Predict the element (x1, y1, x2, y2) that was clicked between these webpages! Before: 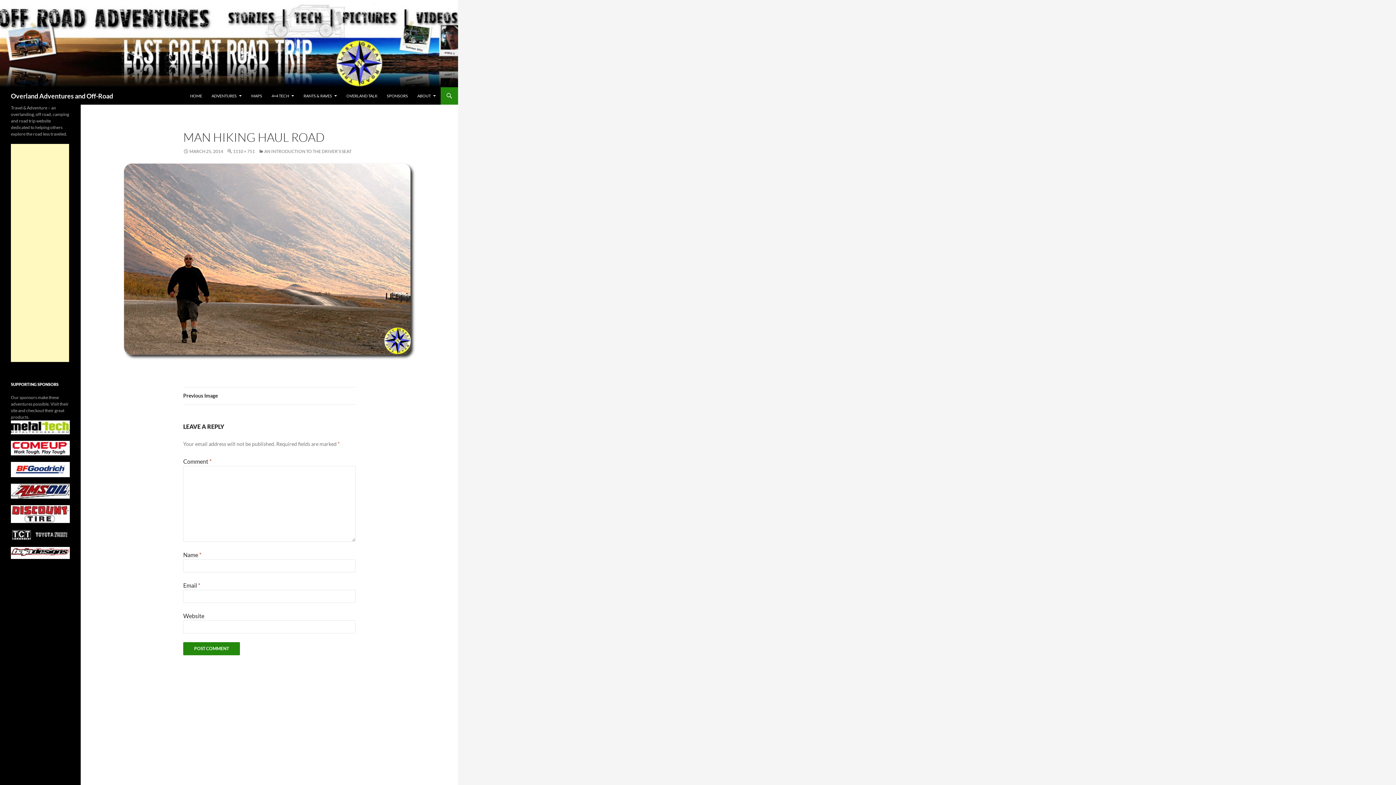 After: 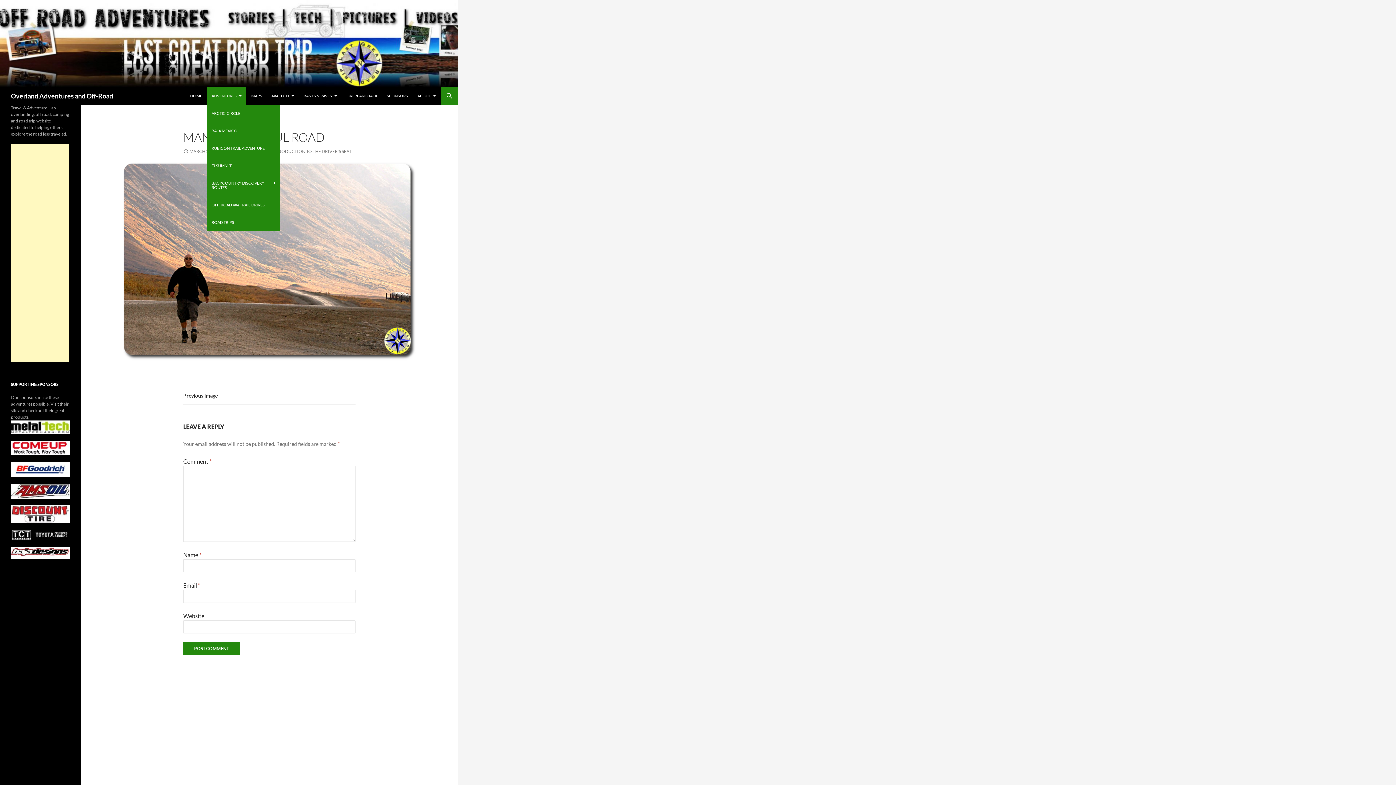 Action: bbox: (207, 87, 246, 104) label: ADVENTURES